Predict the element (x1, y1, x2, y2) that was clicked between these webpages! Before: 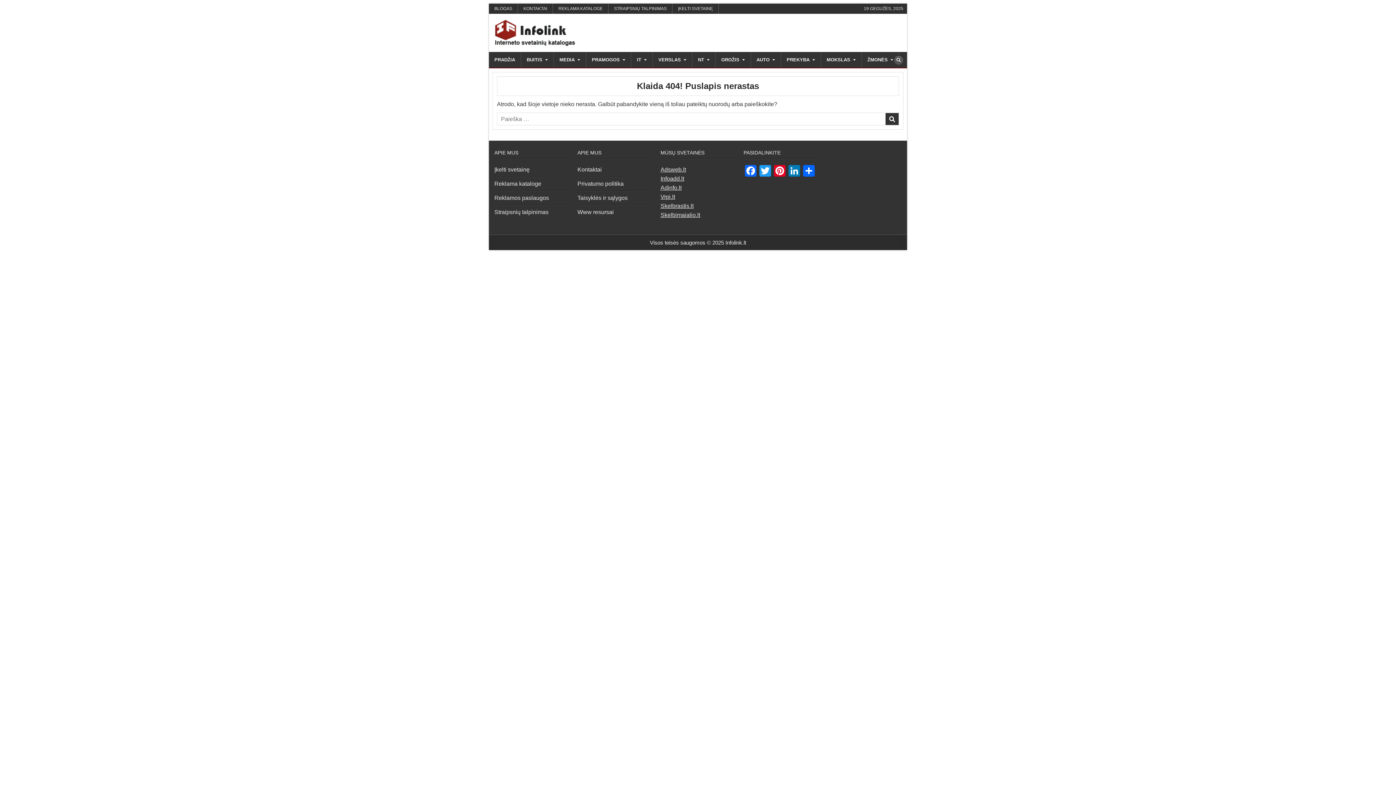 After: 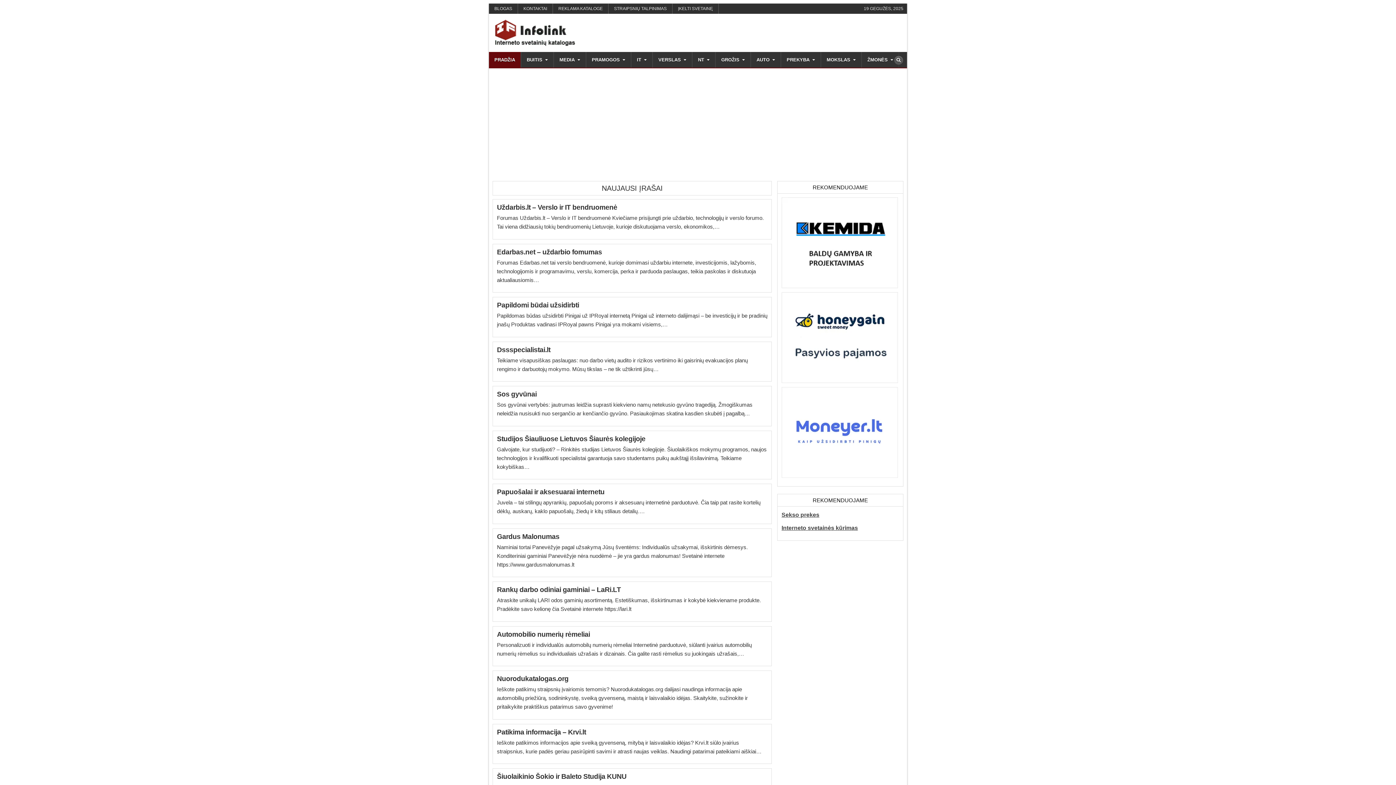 Action: bbox: (489, 52, 521, 67) label: PRADŽIA